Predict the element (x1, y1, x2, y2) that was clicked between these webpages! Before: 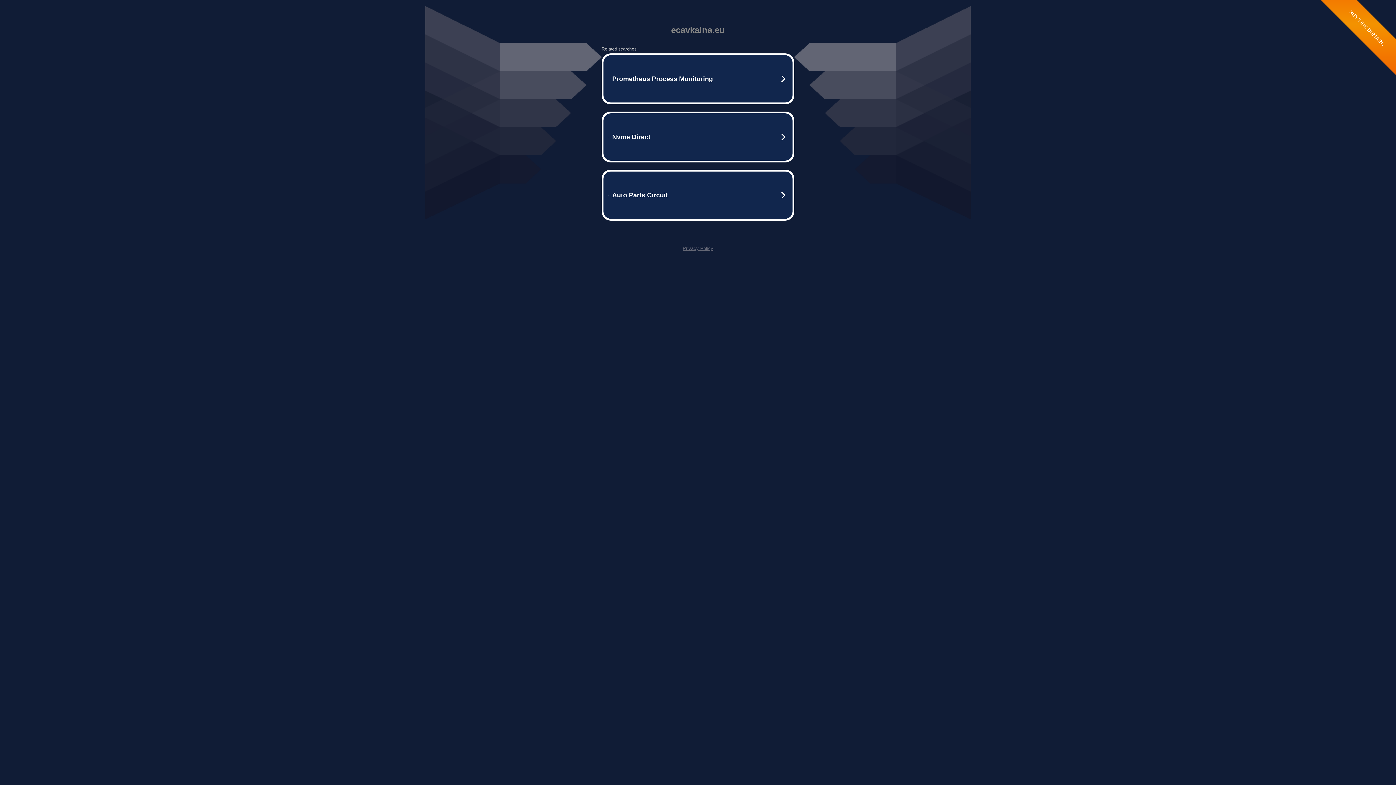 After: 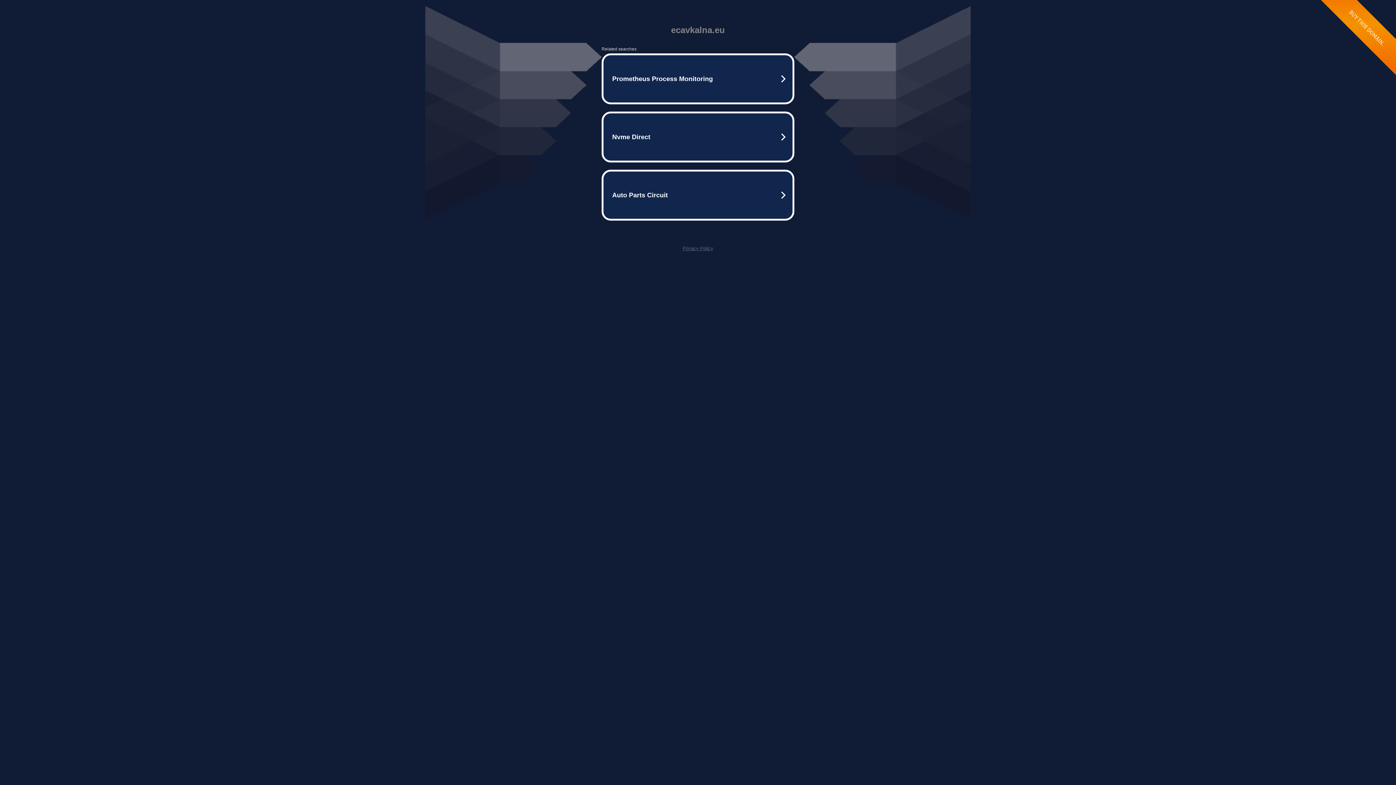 Action: bbox: (682, 245, 713, 251) label: Privacy Policy